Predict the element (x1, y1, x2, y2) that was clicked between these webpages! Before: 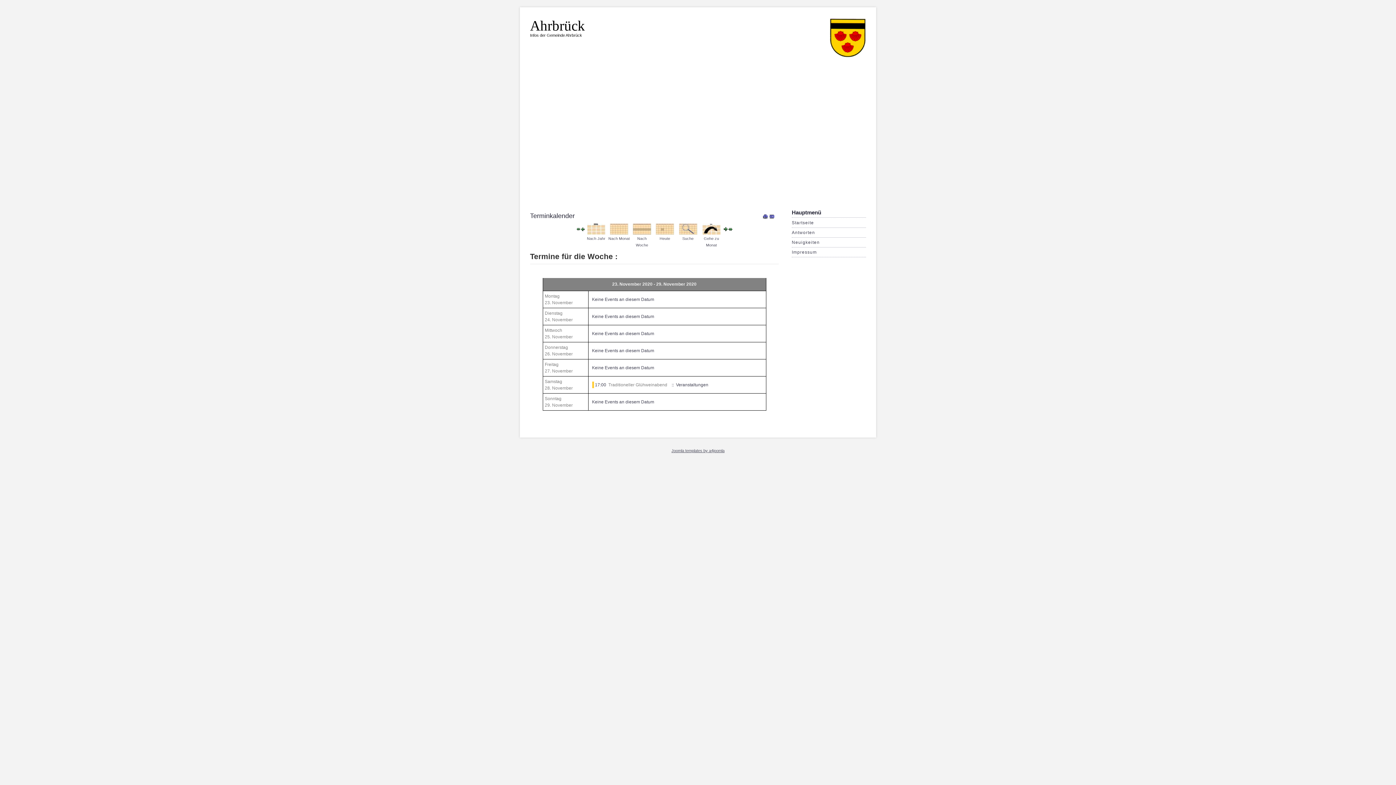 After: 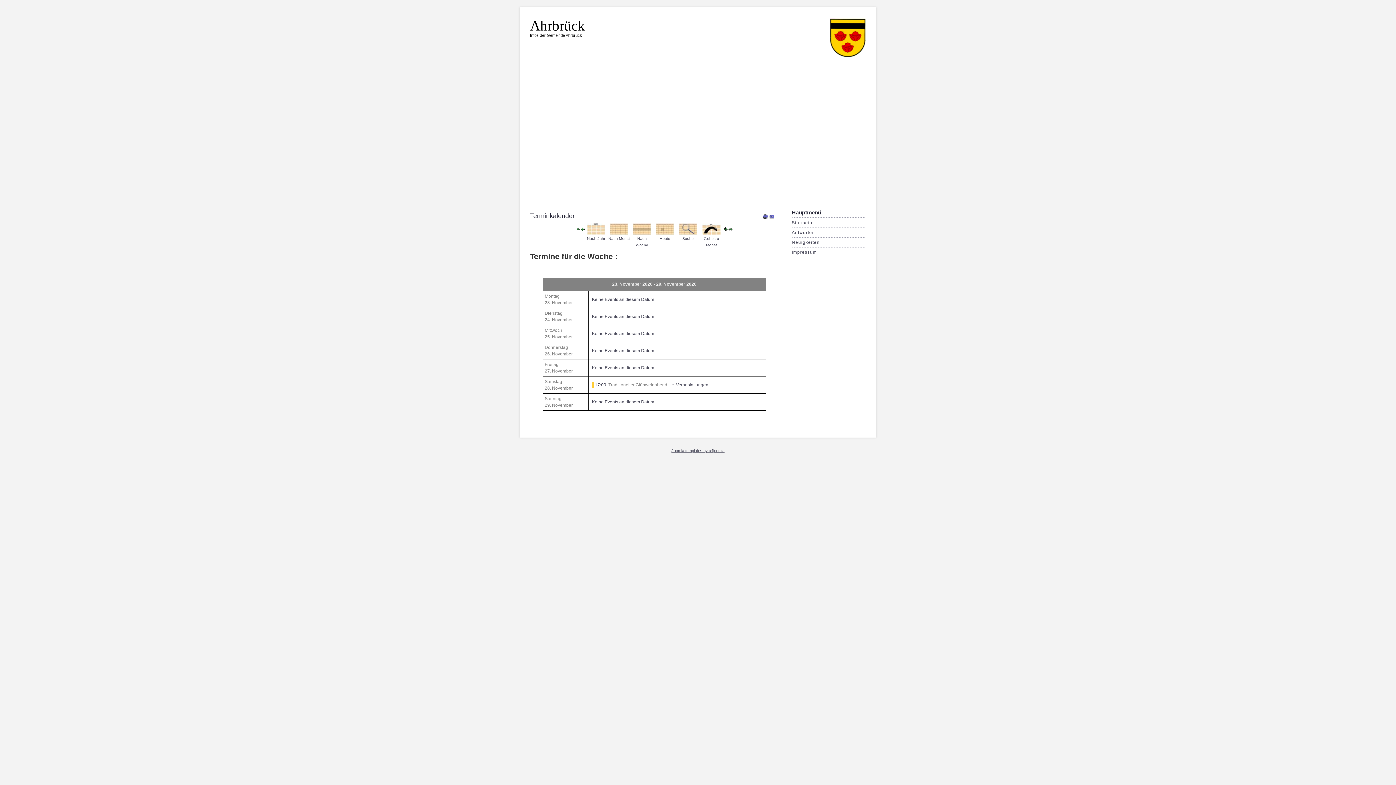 Action: bbox: (633, 226, 651, 231)